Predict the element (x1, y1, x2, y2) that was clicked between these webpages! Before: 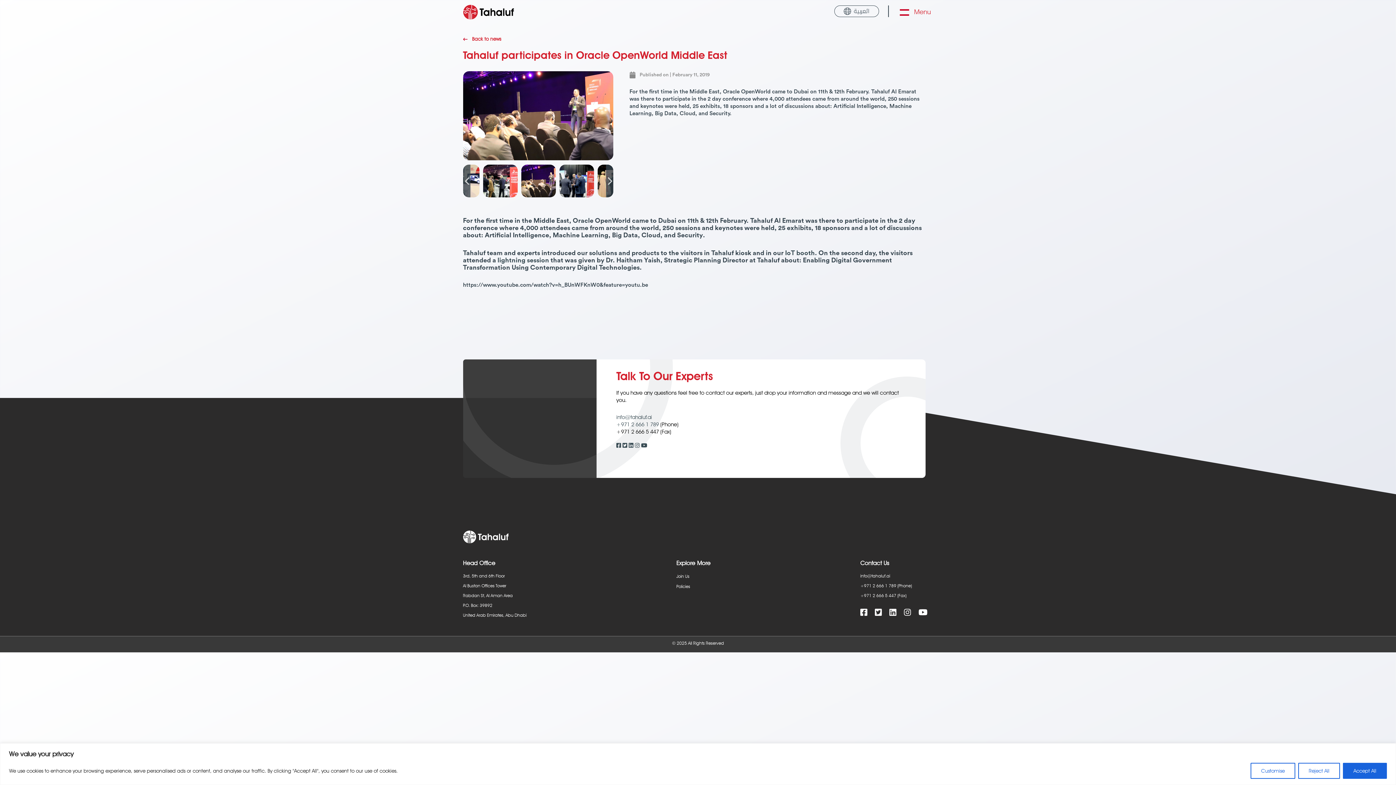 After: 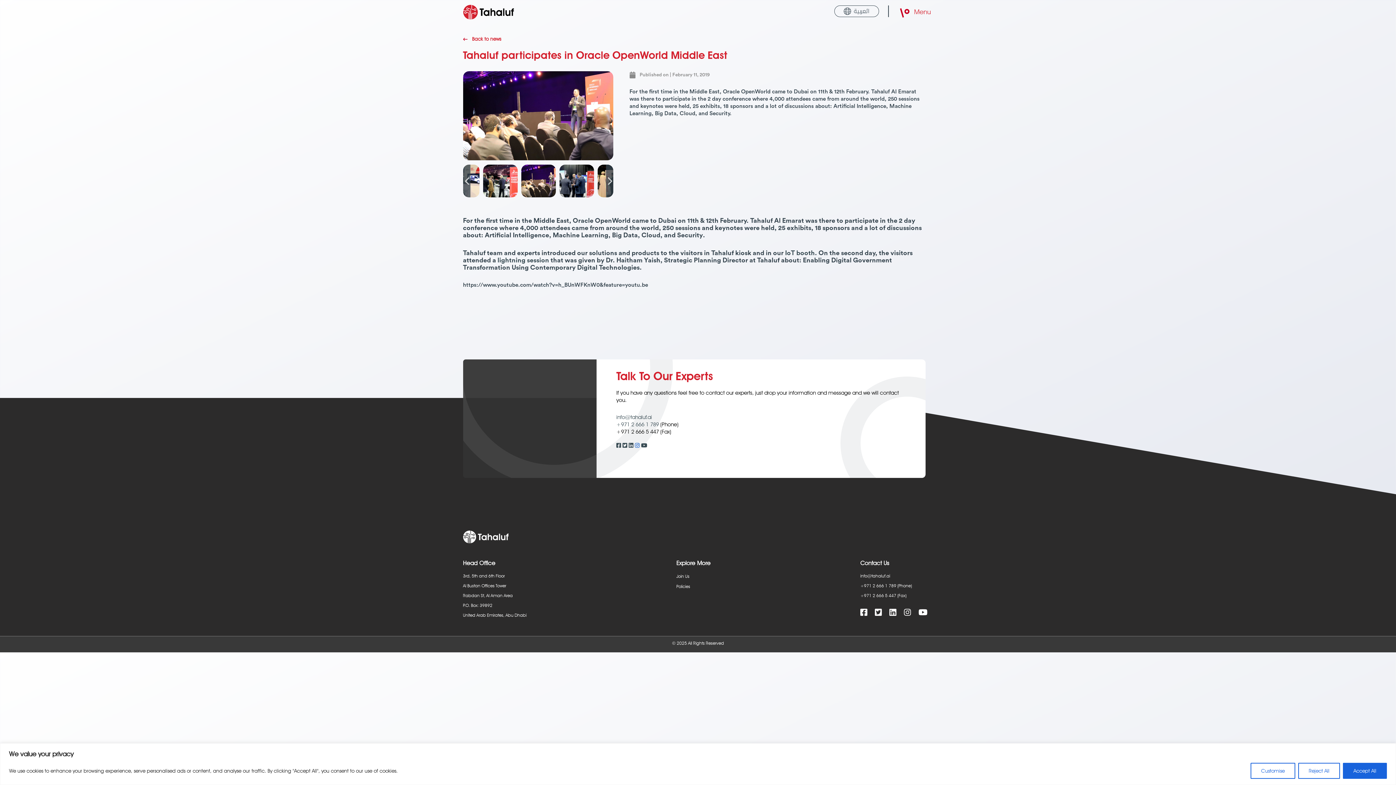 Action: label:   bbox: (635, 442, 641, 448)